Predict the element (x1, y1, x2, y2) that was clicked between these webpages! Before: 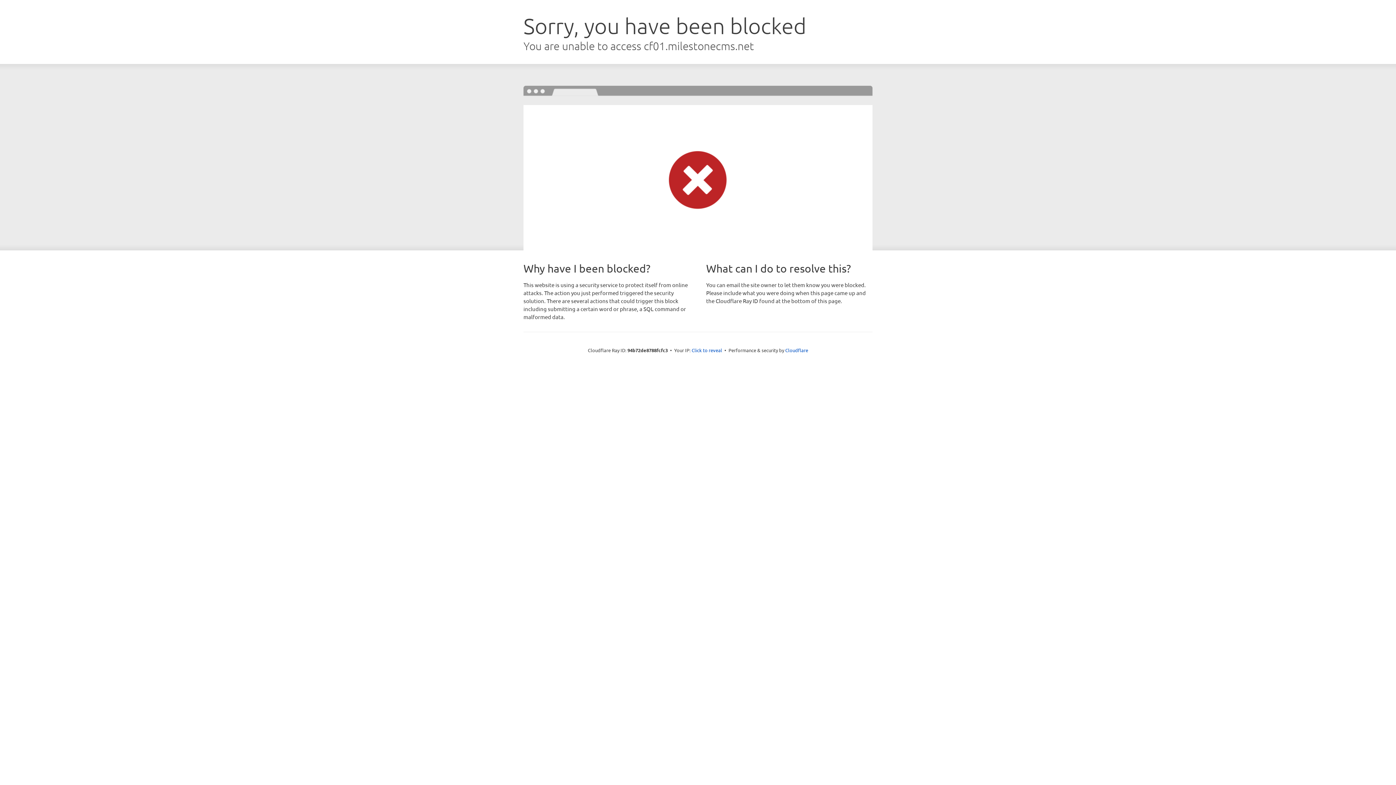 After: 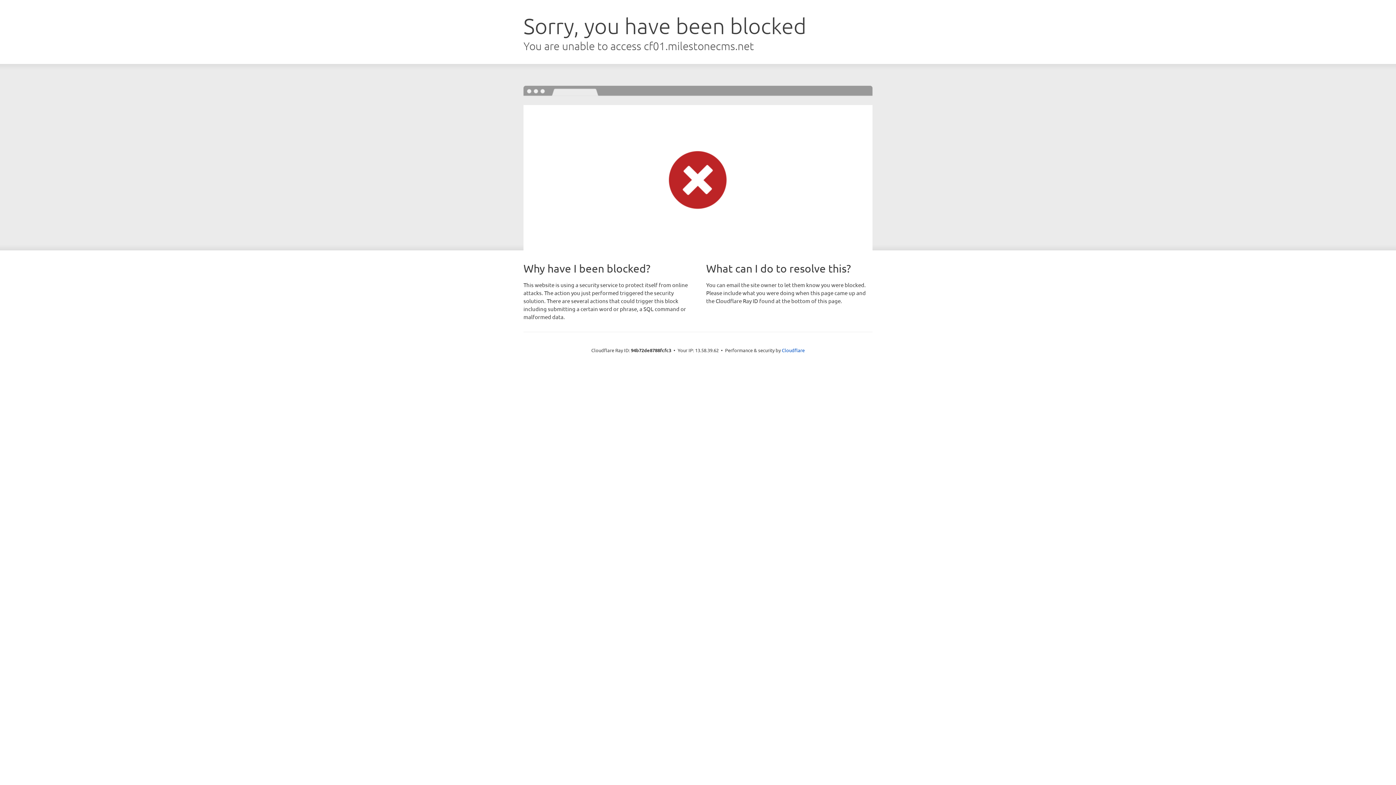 Action: label: Click to reveal bbox: (691, 346, 722, 353)